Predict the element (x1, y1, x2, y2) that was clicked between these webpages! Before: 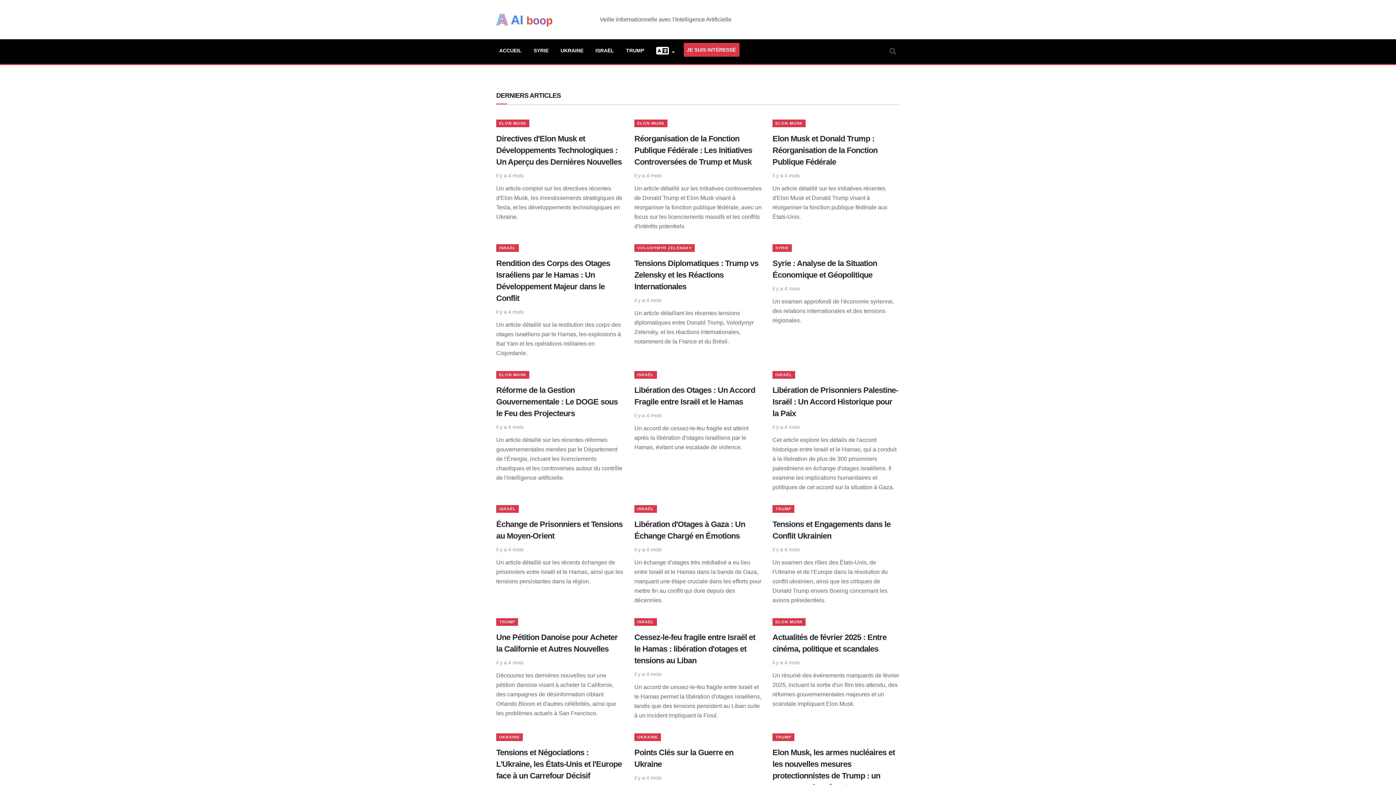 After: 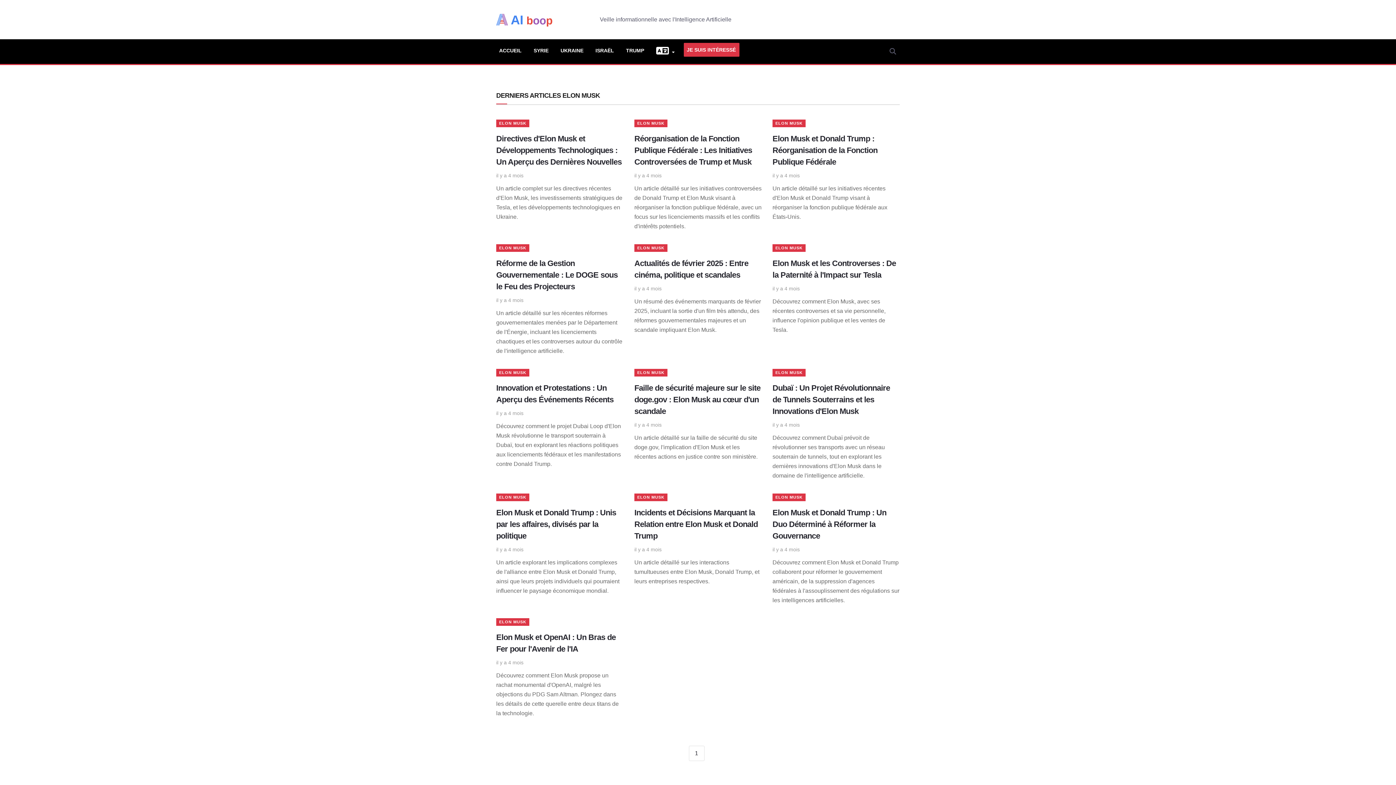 Action: bbox: (772, 618, 805, 626) label: ELON MUSK